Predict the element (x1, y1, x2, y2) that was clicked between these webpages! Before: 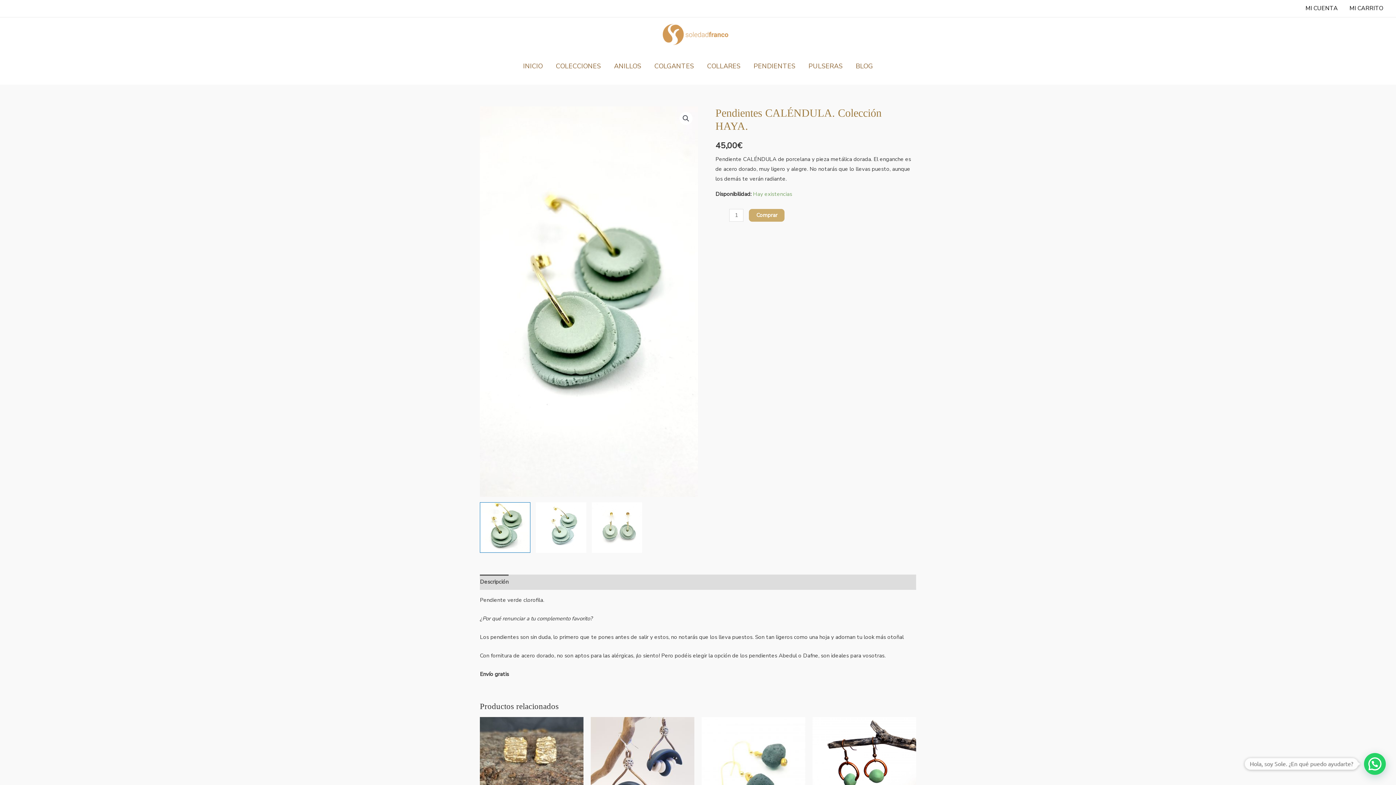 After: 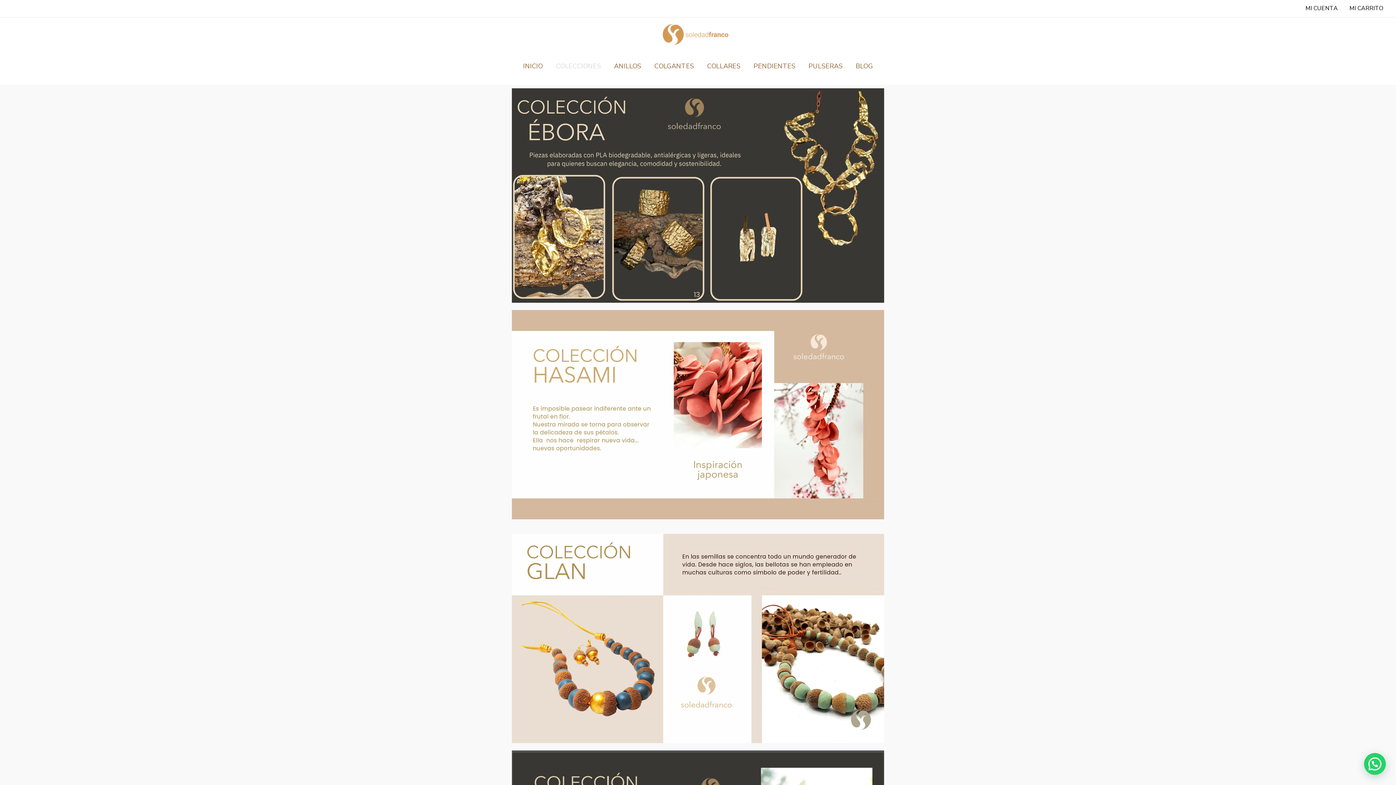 Action: bbox: (549, 51, 607, 79) label: COLECCIONES